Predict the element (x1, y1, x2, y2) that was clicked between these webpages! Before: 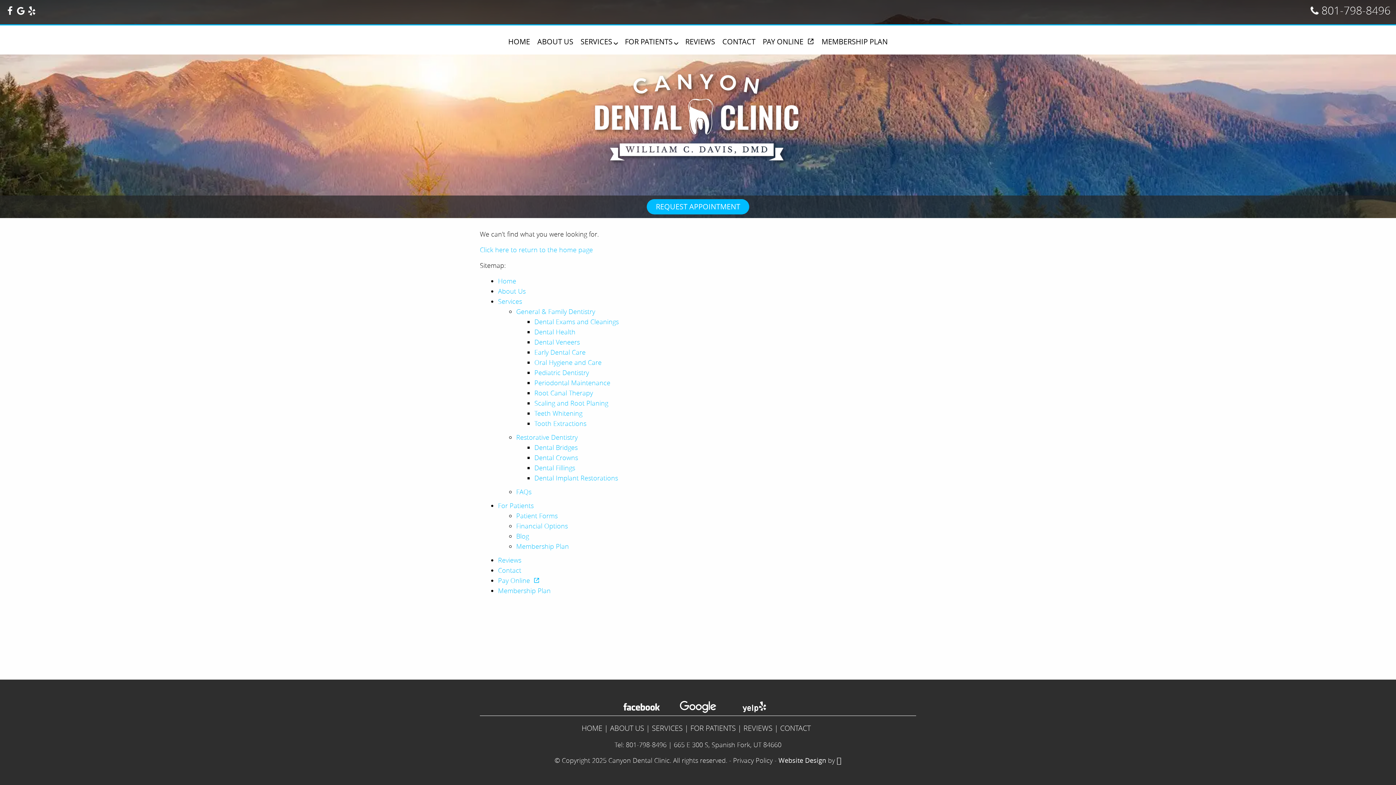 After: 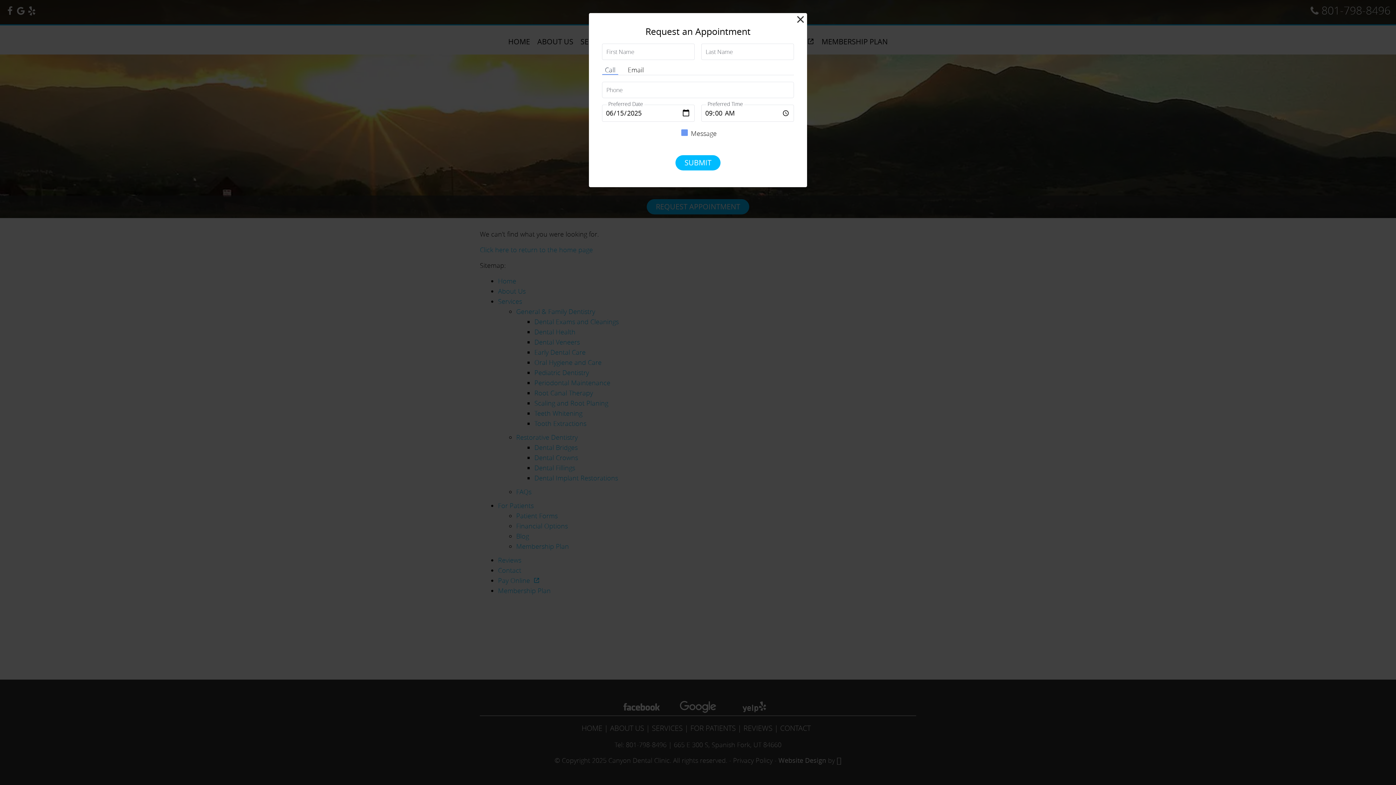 Action: label: REQUEST APPOINTMENT bbox: (646, 199, 749, 214)